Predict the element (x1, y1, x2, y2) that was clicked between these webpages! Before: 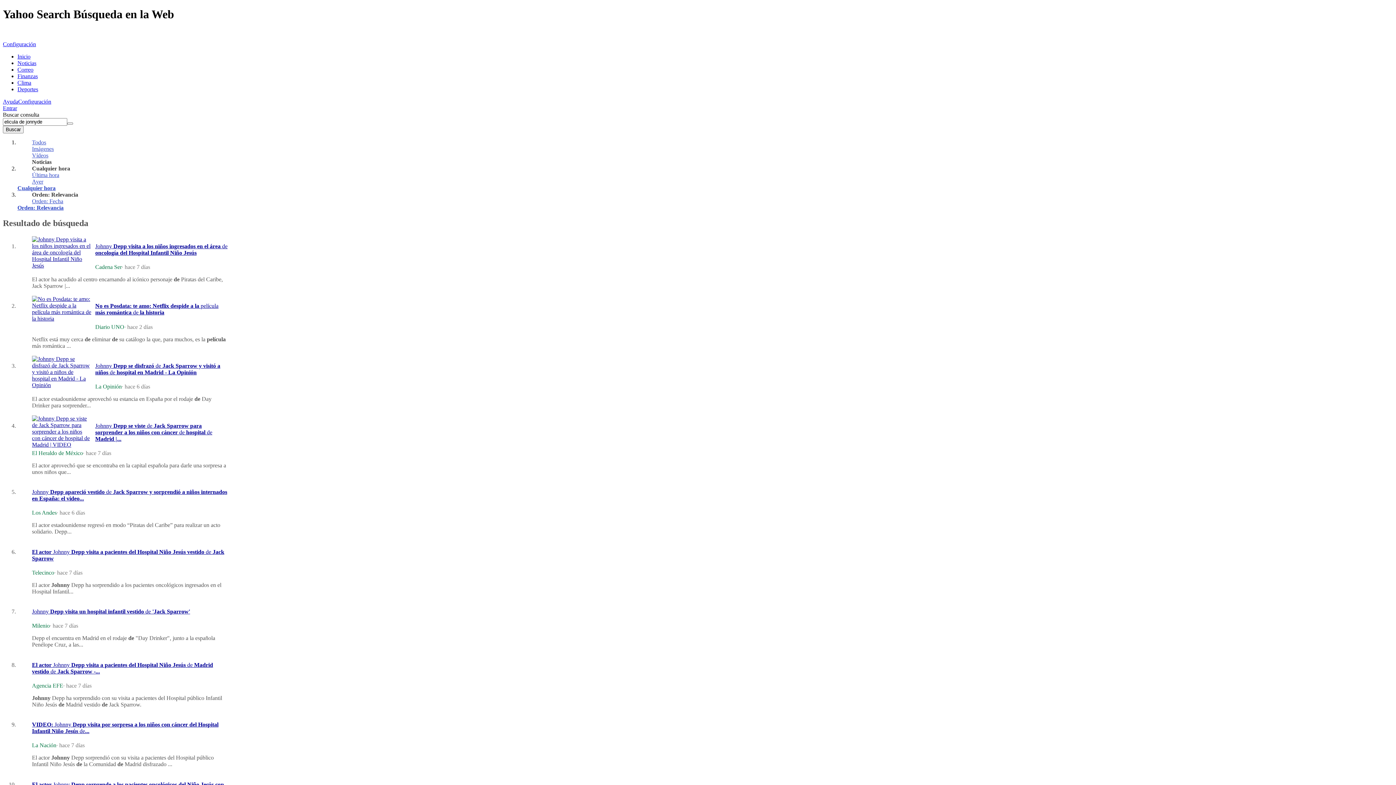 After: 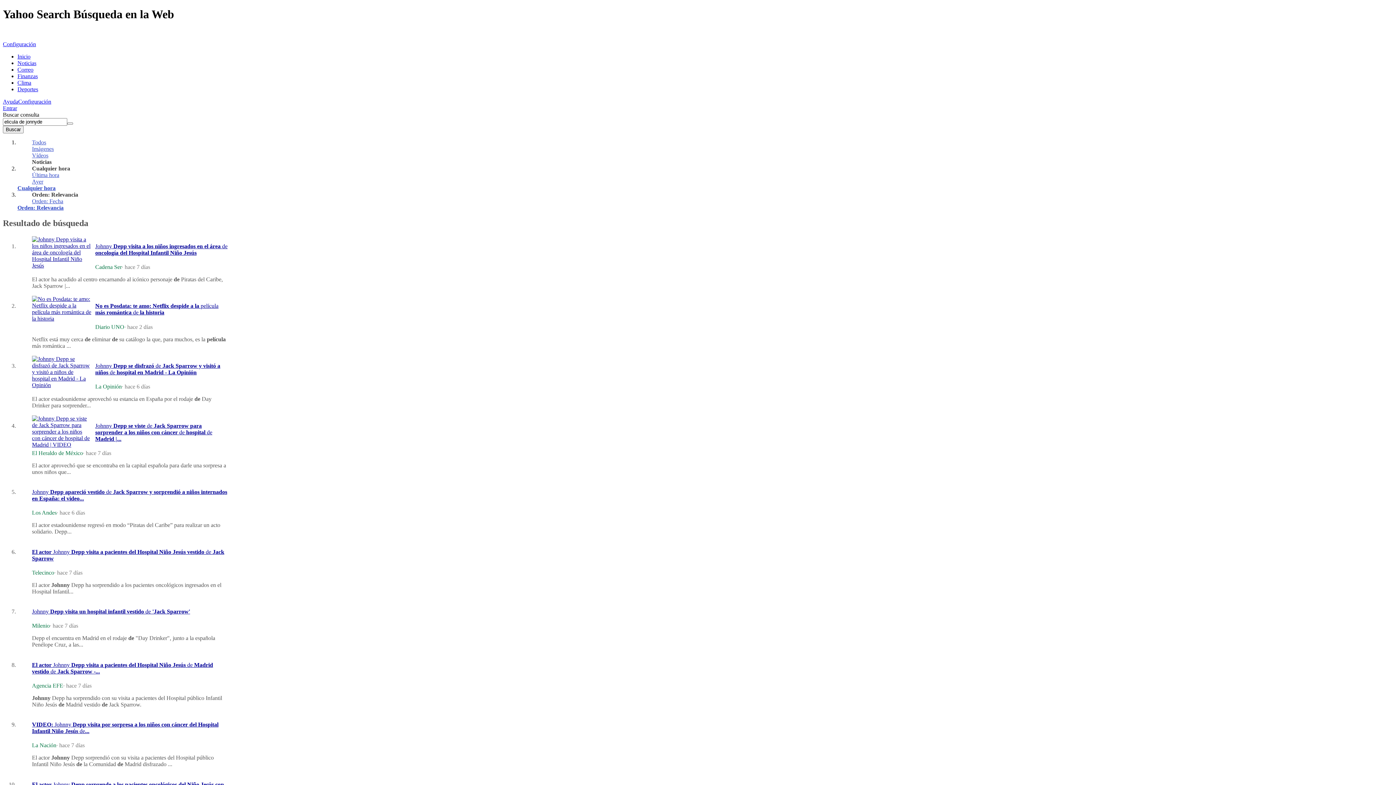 Action: label: Johnny Depp visita un hospital infantil vestido de 'Jack Sparrow' bbox: (32, 608, 190, 614)